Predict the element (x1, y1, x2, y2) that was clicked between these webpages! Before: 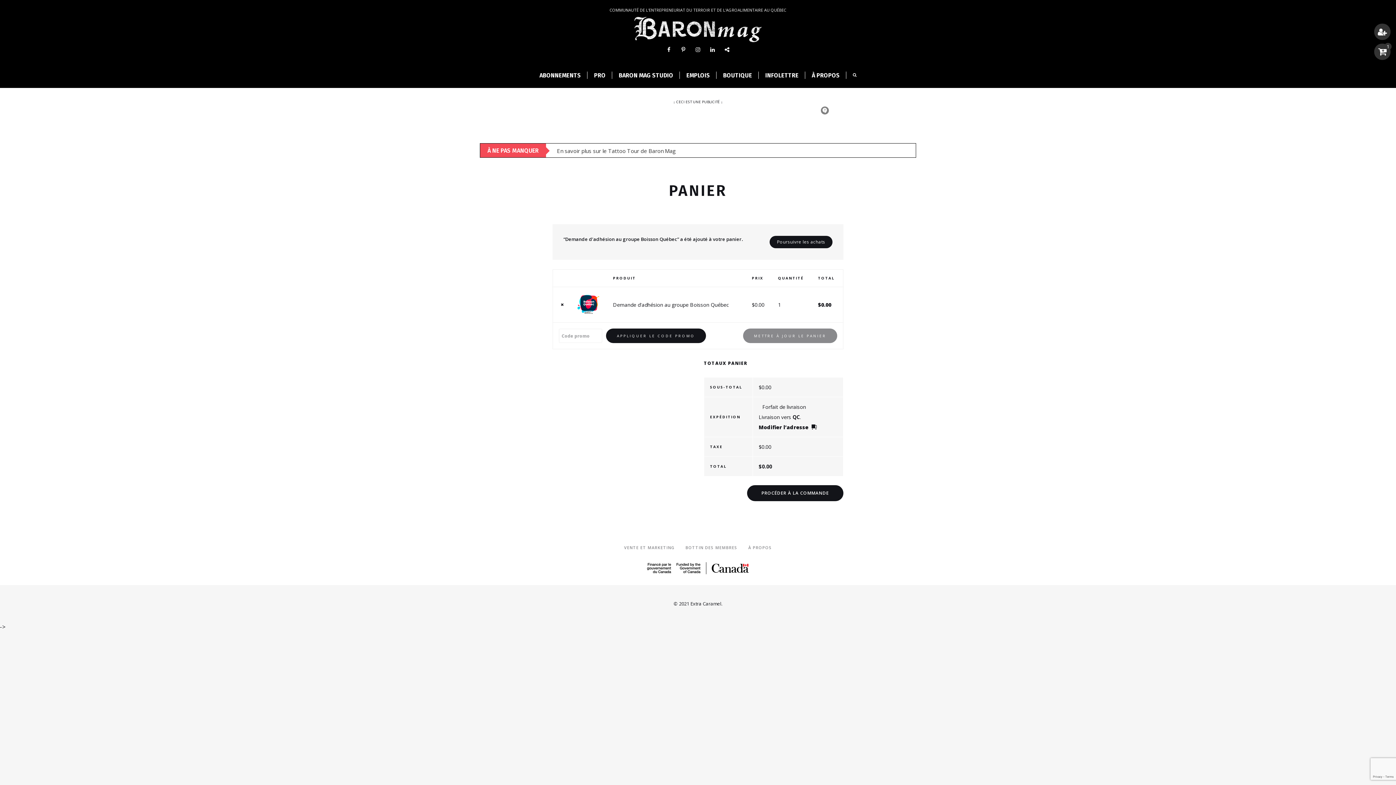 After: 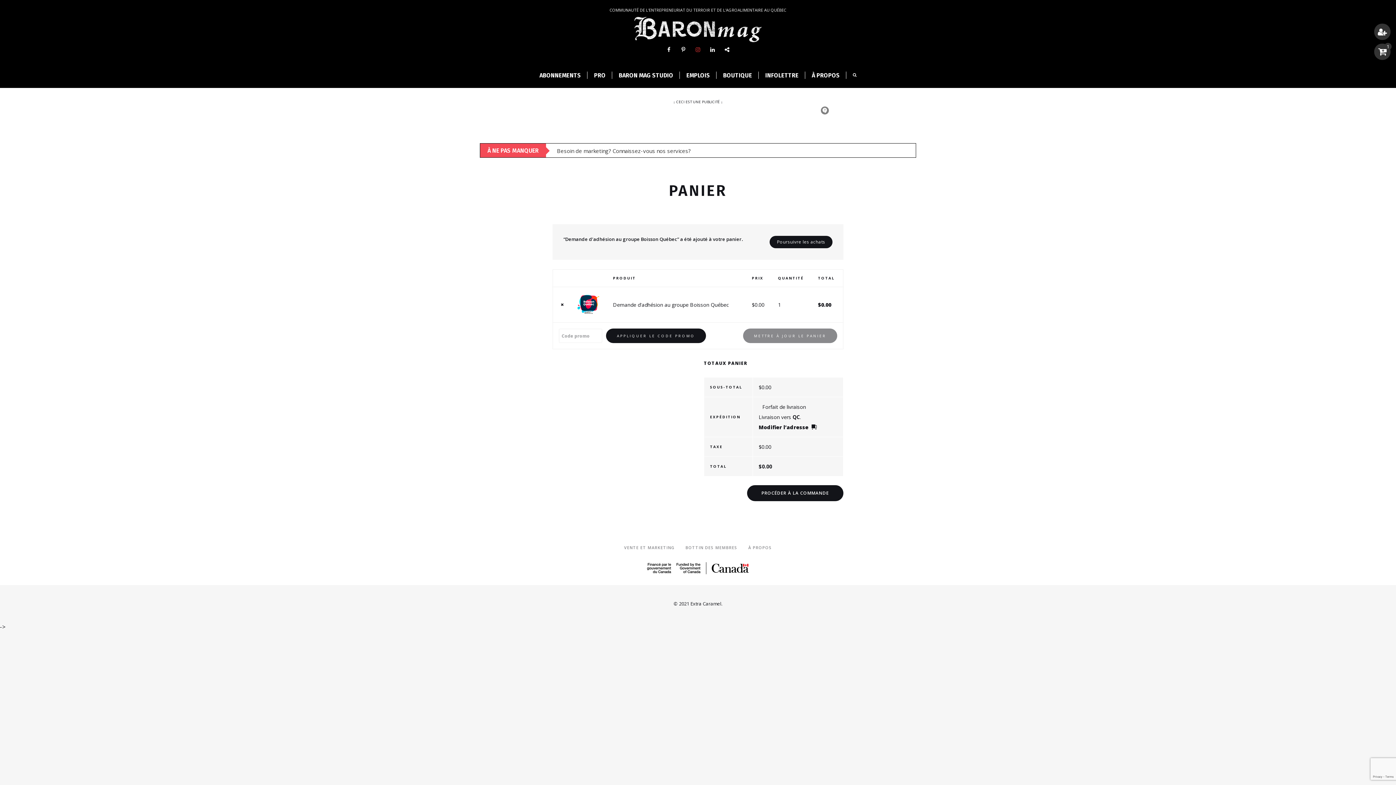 Action: bbox: (690, 42, 705, 56)